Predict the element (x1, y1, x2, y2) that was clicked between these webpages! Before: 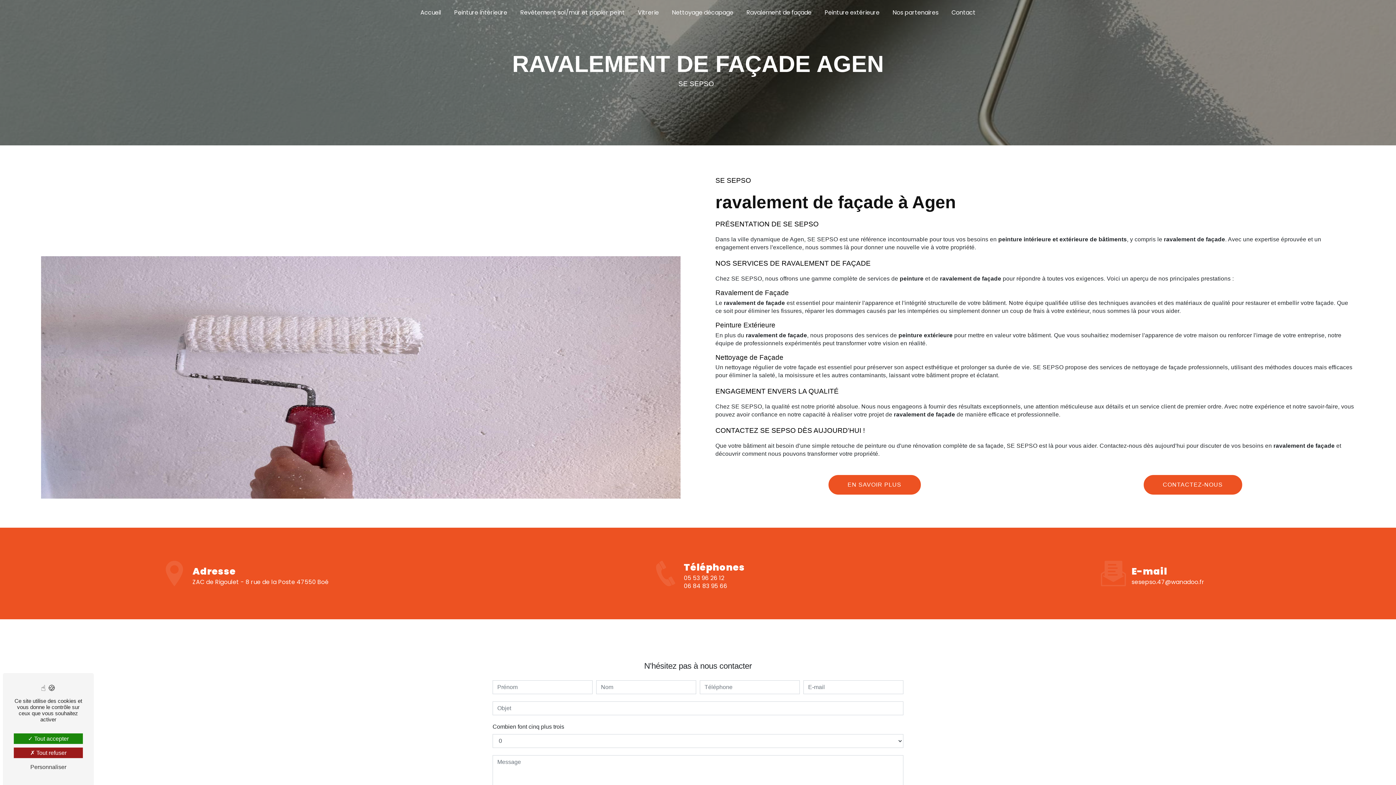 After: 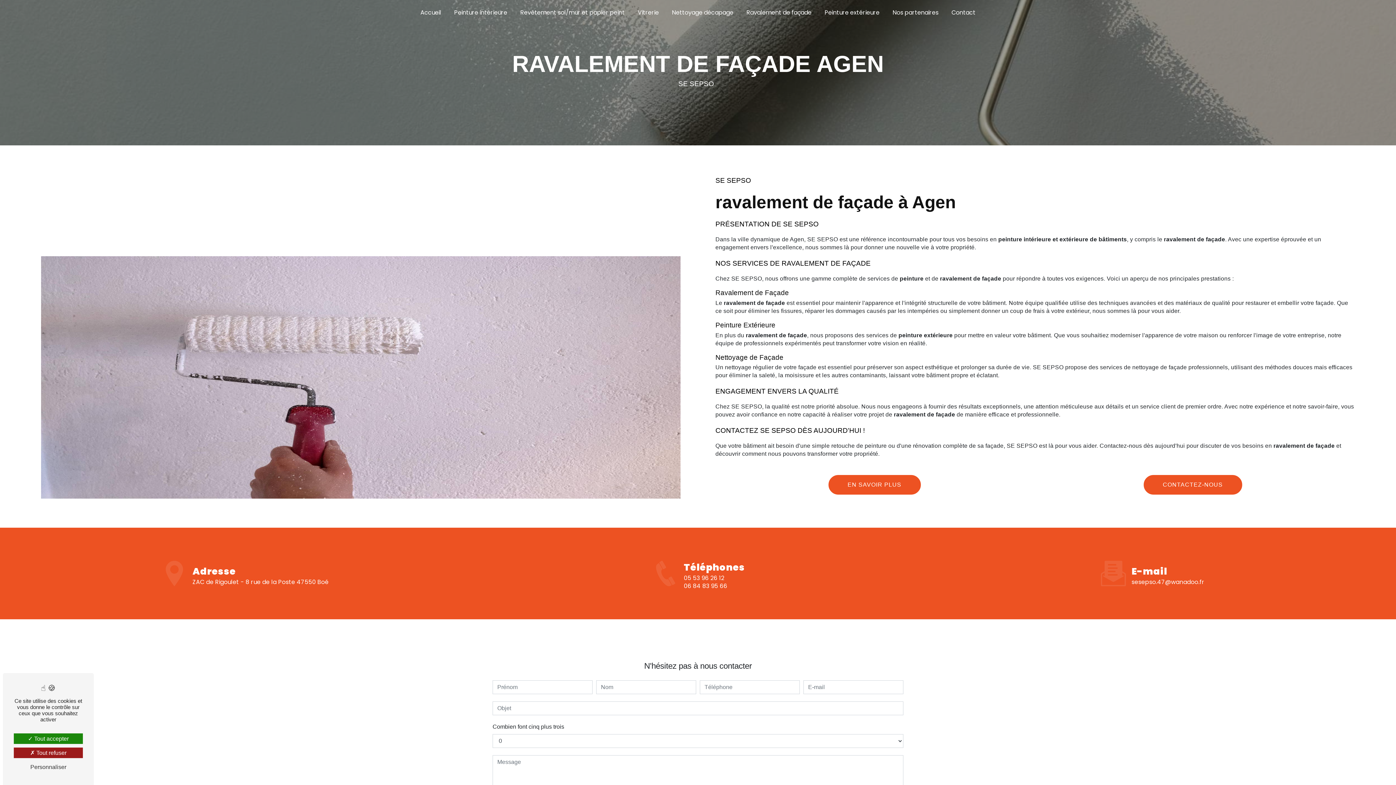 Action: bbox: (1131, 578, 1204, 586) label: sesepso.47@wanadoo.fr